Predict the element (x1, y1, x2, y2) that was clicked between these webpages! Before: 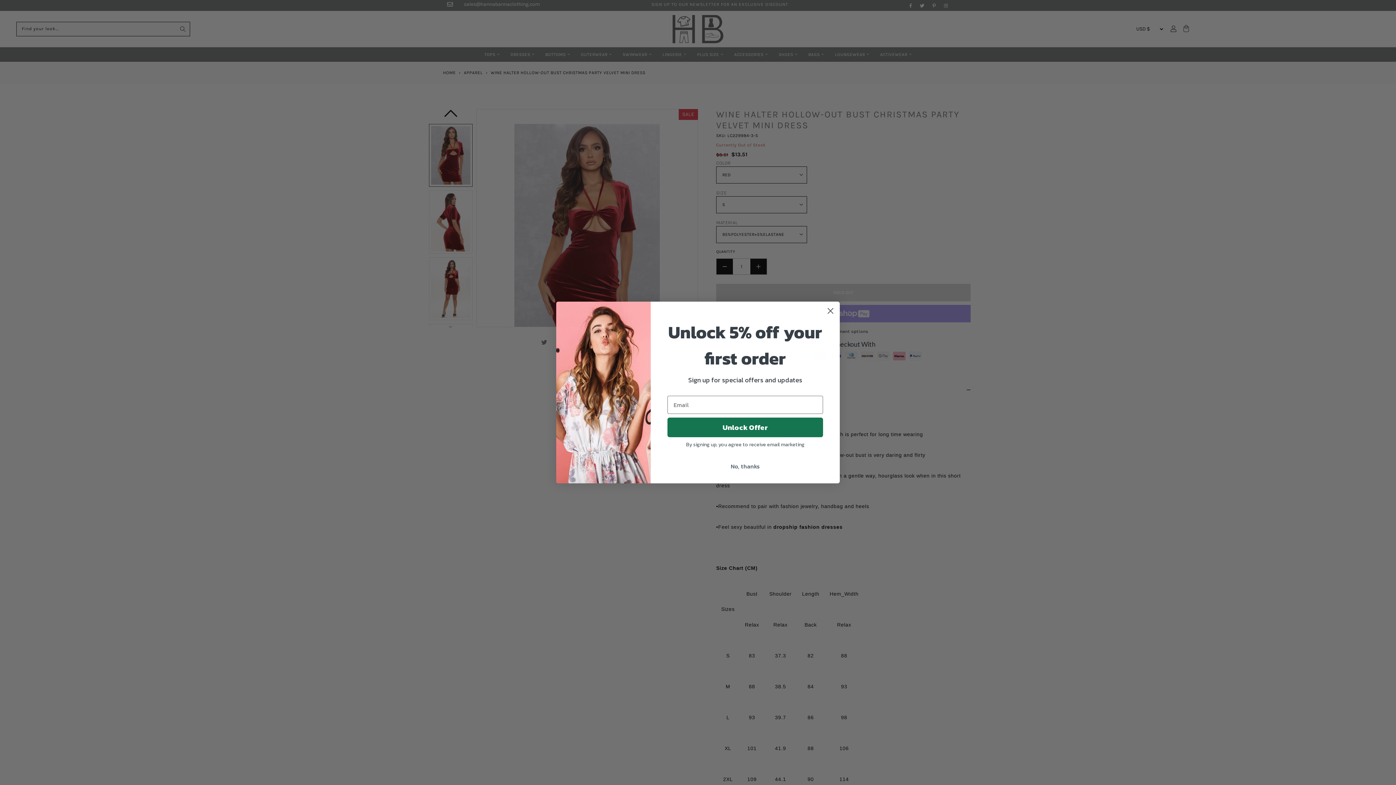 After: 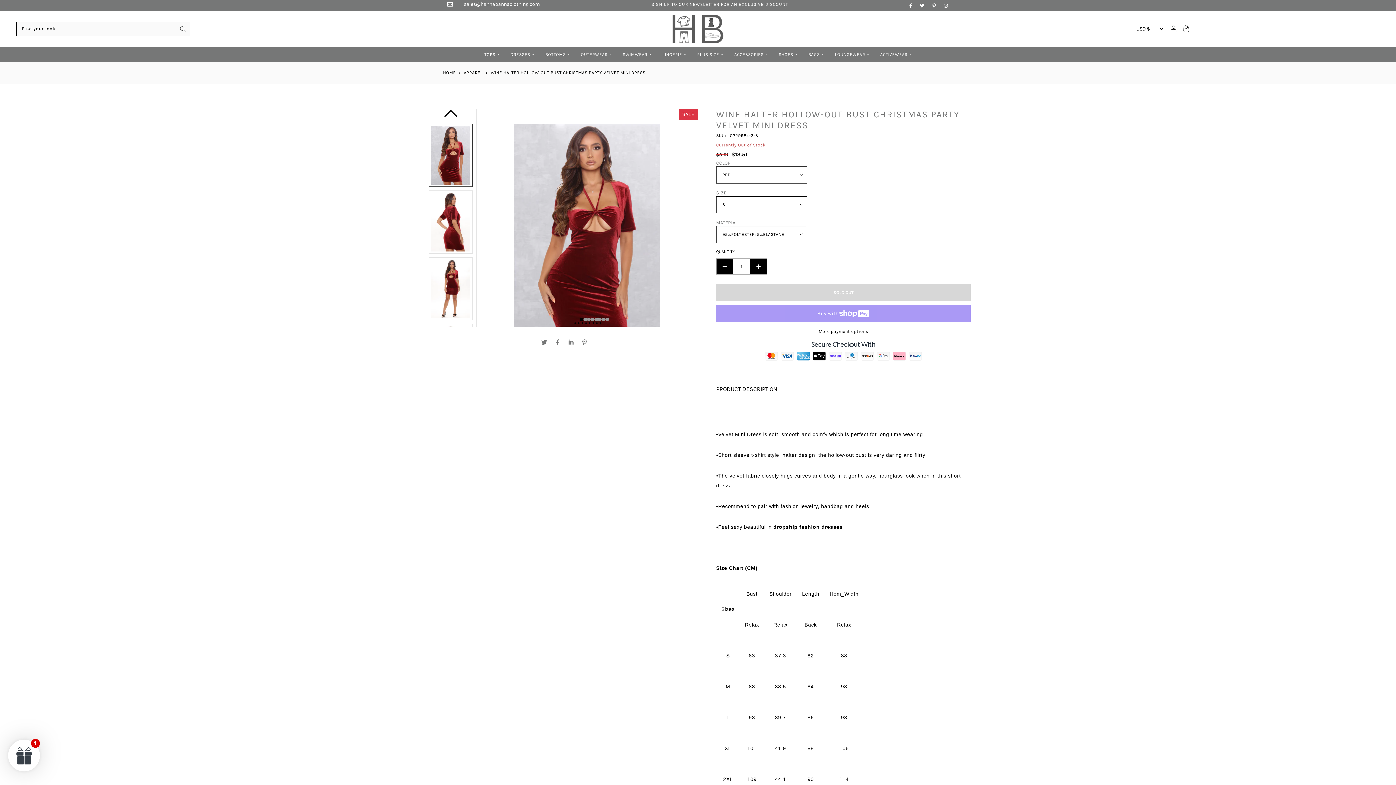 Action: bbox: (824, 304, 837, 317) label: Close dialog